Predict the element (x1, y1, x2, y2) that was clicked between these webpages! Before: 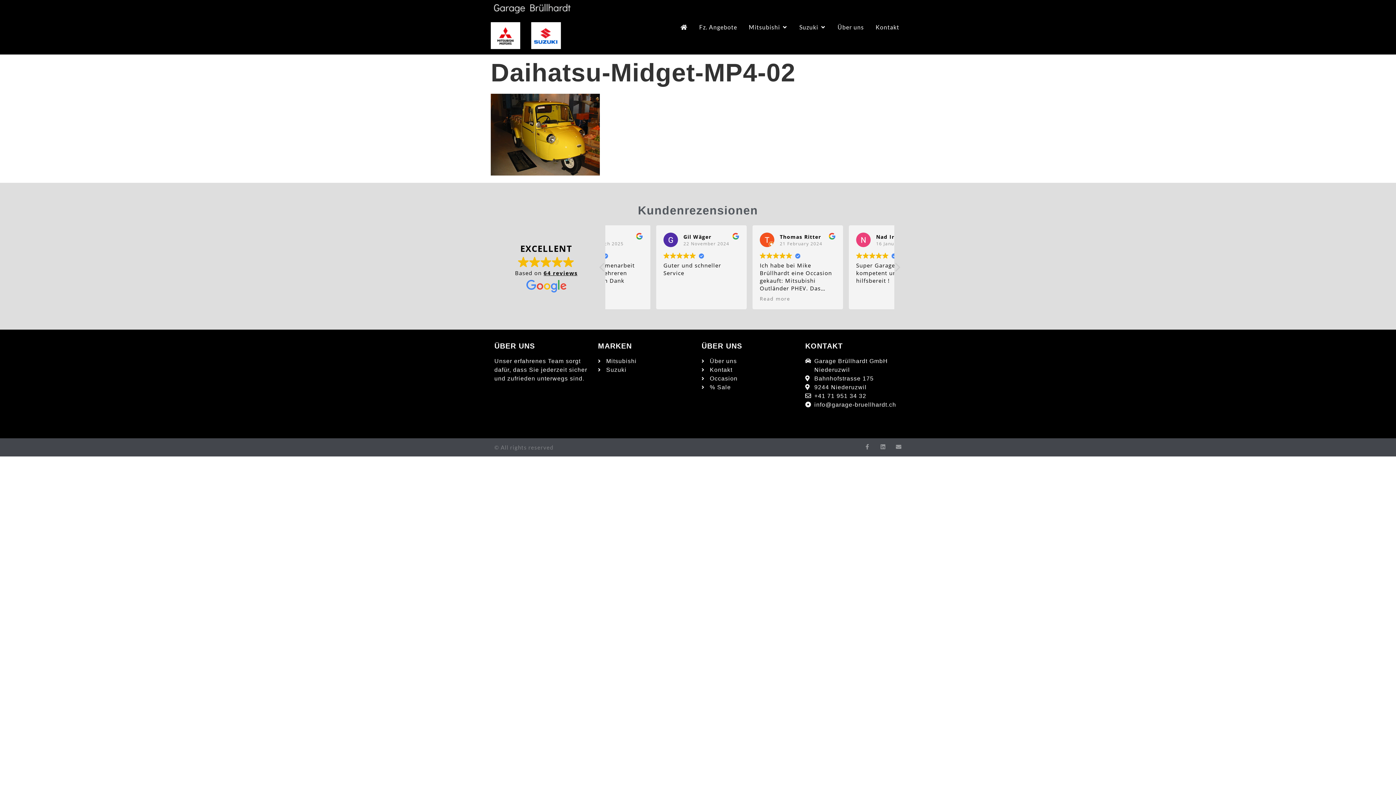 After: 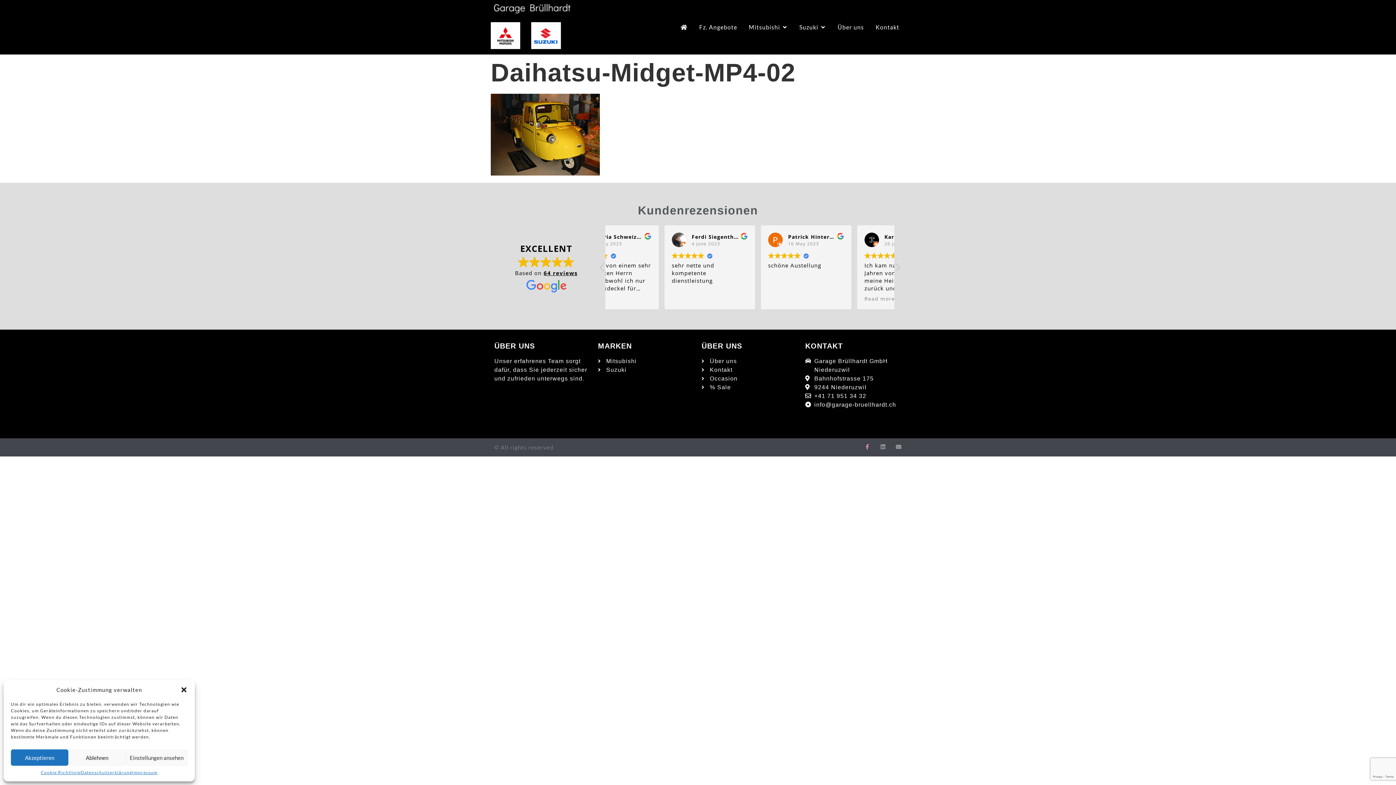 Action: label: Facebook-f bbox: (864, 444, 870, 449)